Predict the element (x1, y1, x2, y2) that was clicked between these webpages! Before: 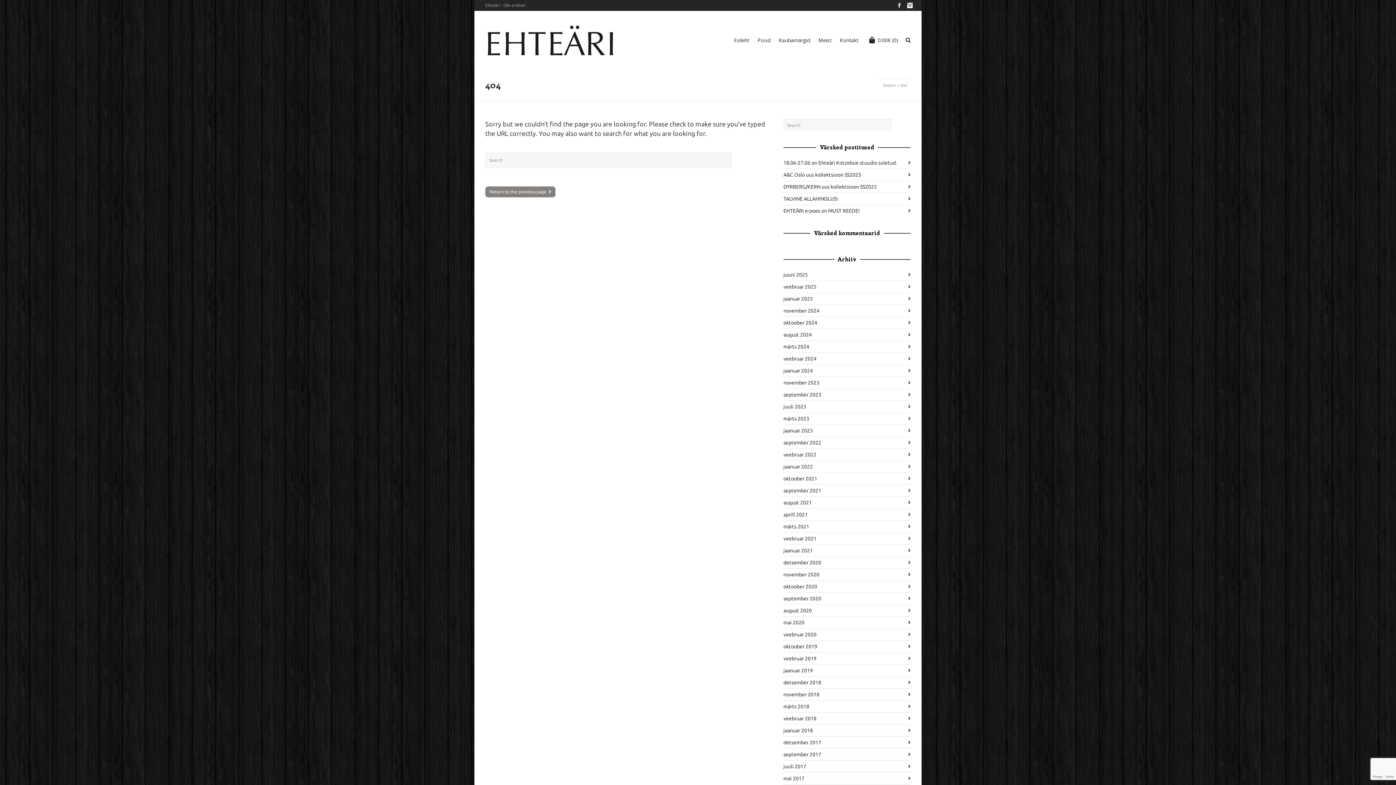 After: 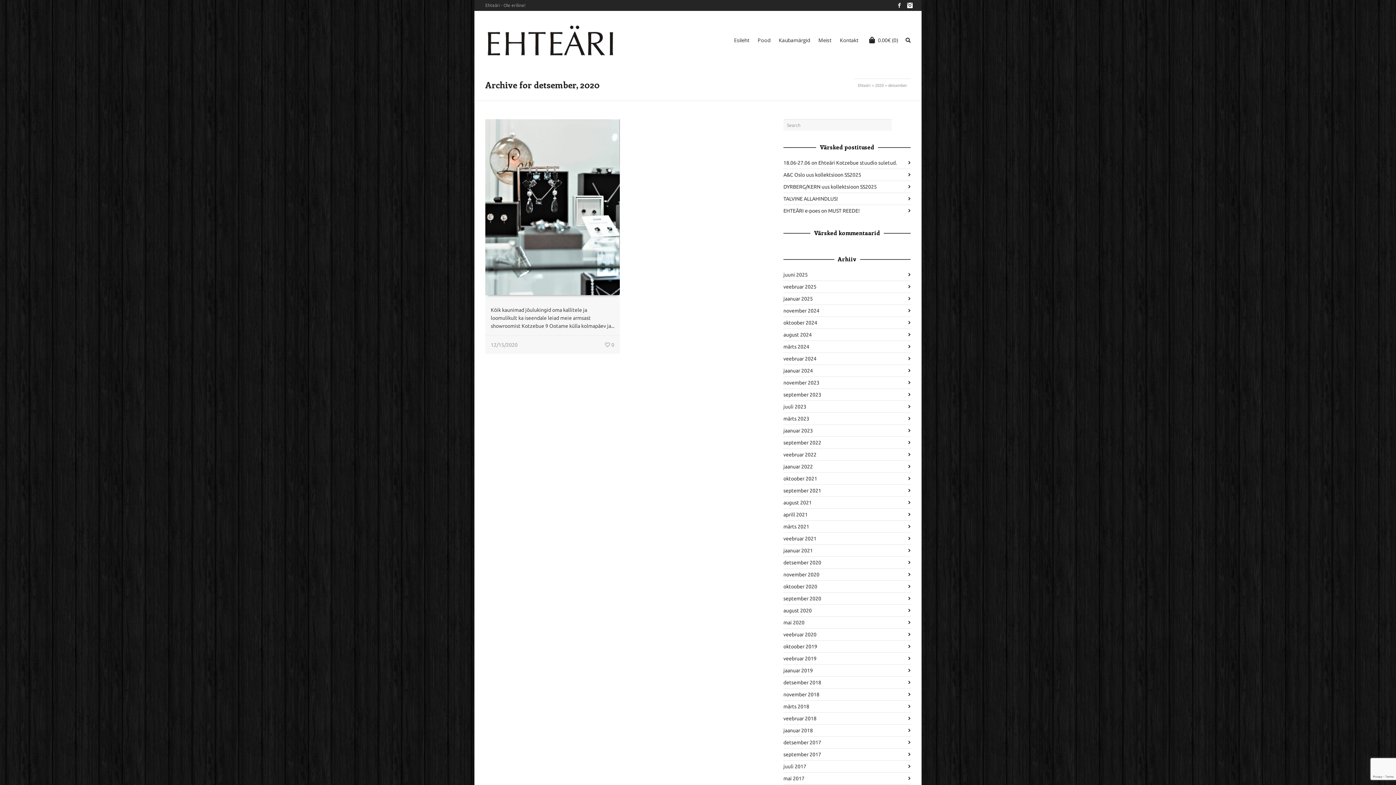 Action: bbox: (783, 557, 910, 568) label: detsember 2020